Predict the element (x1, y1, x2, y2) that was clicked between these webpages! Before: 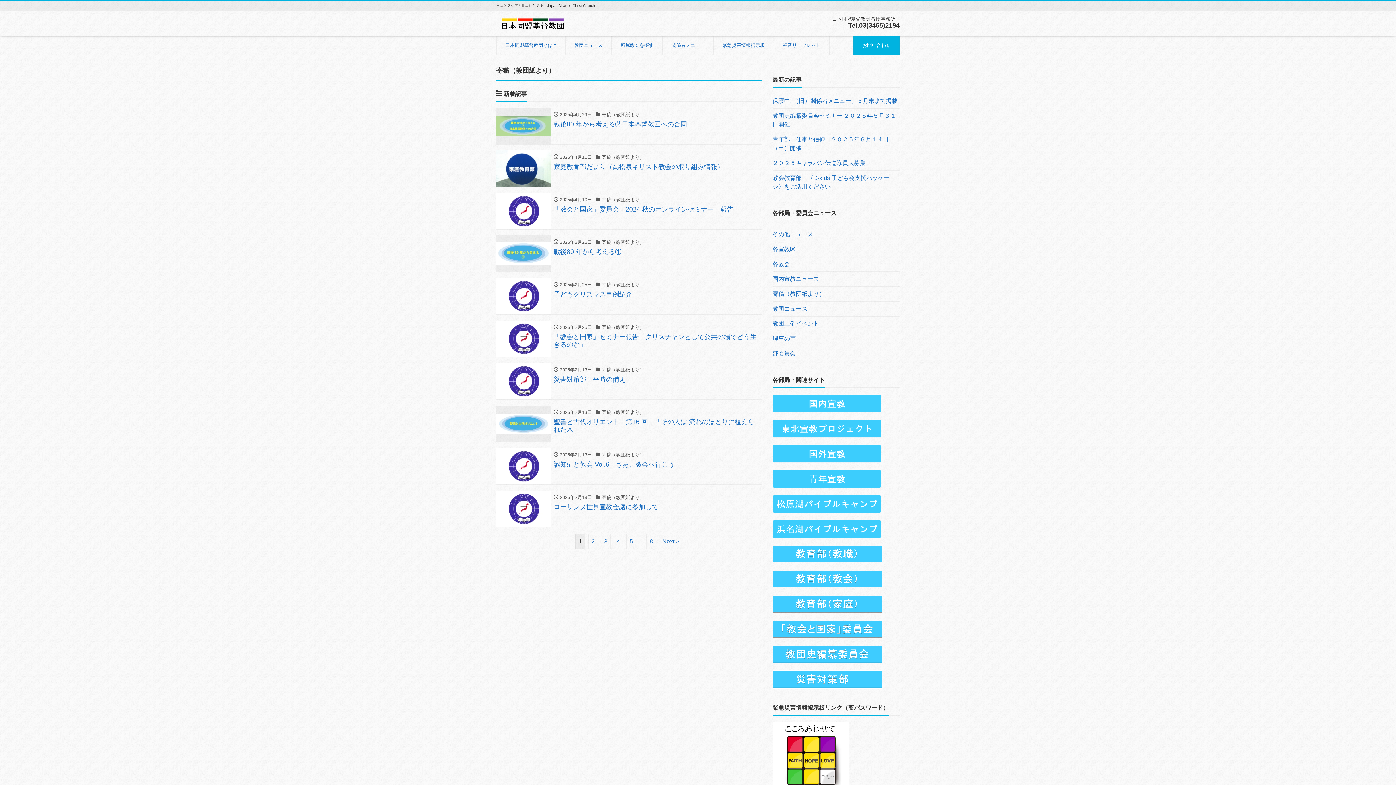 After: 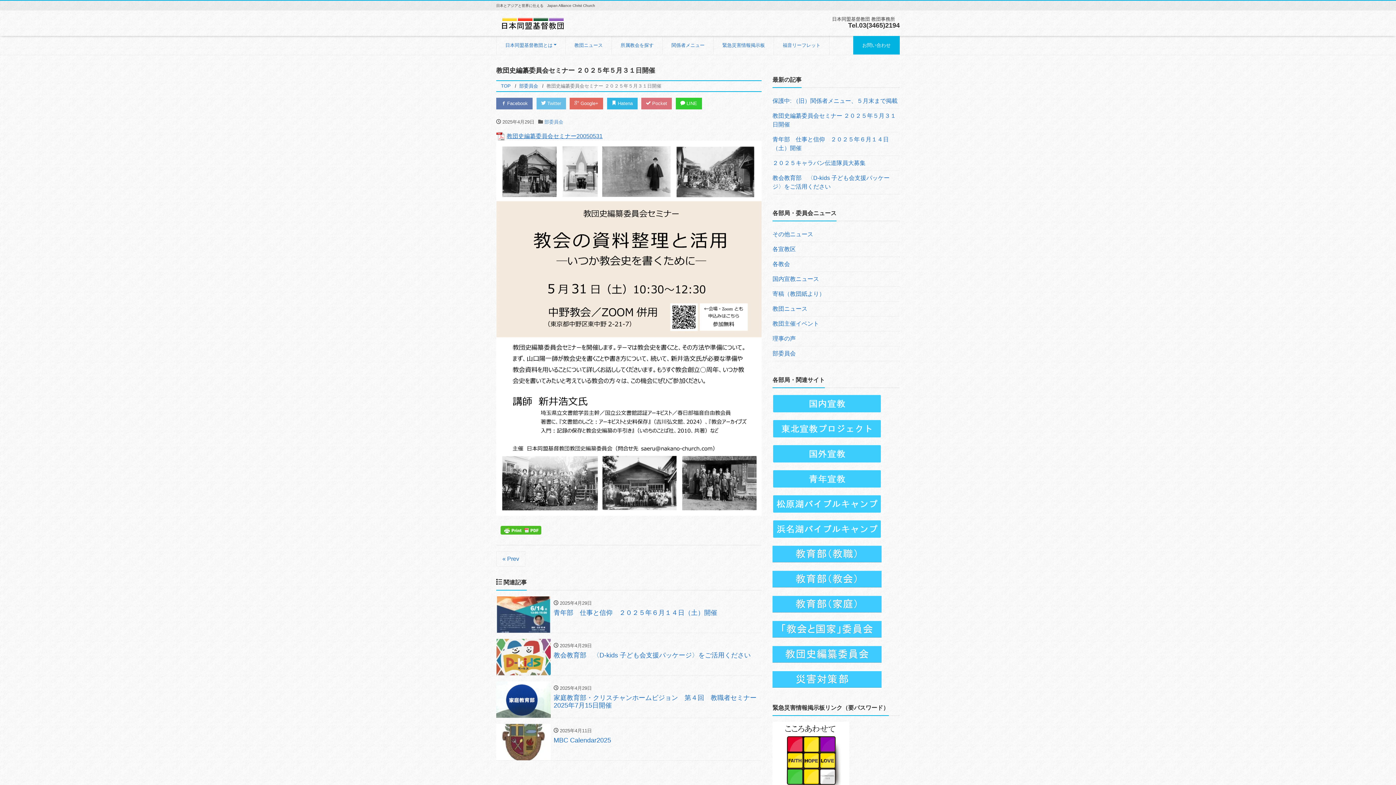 Action: label: 教団史編纂委員会セミナー ２０２５年５月３１日開催 bbox: (772, 108, 900, 131)